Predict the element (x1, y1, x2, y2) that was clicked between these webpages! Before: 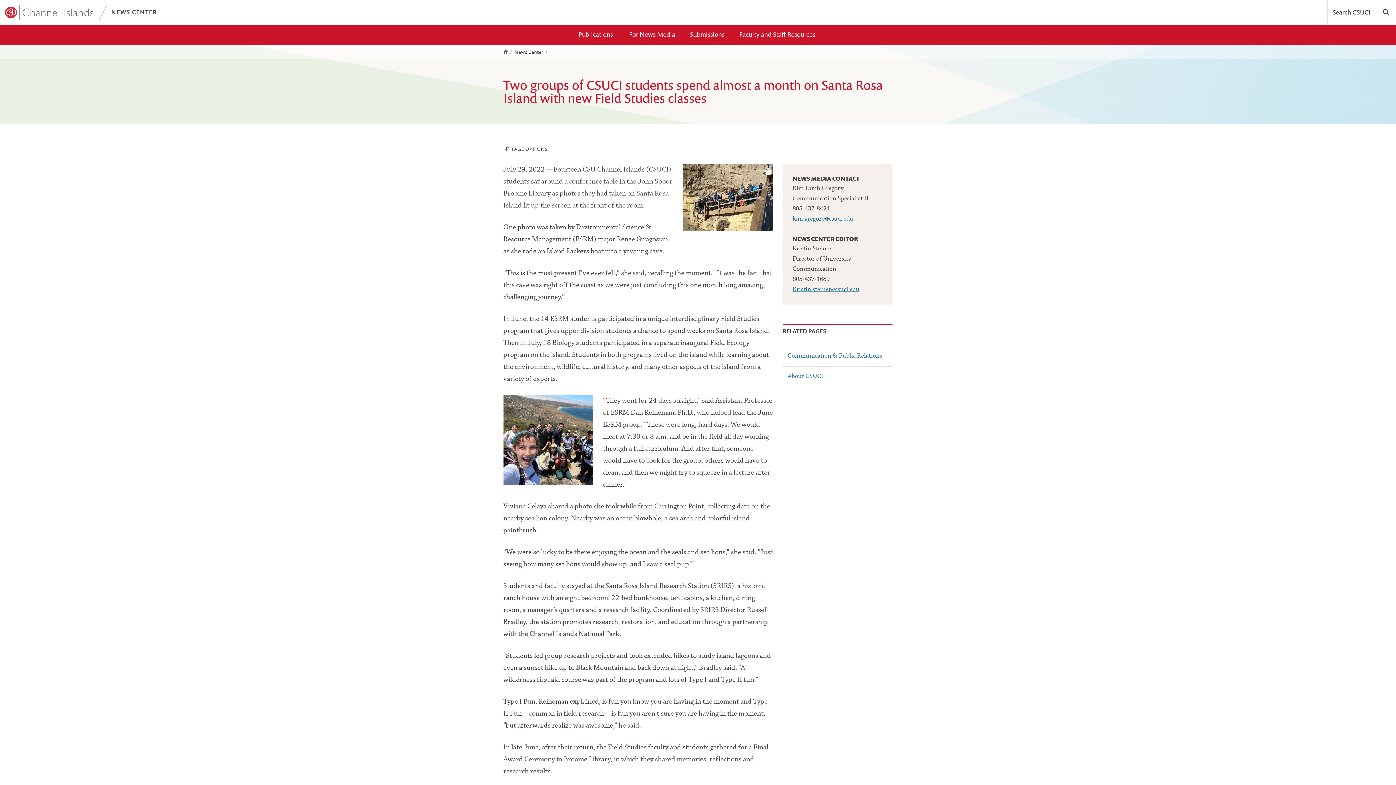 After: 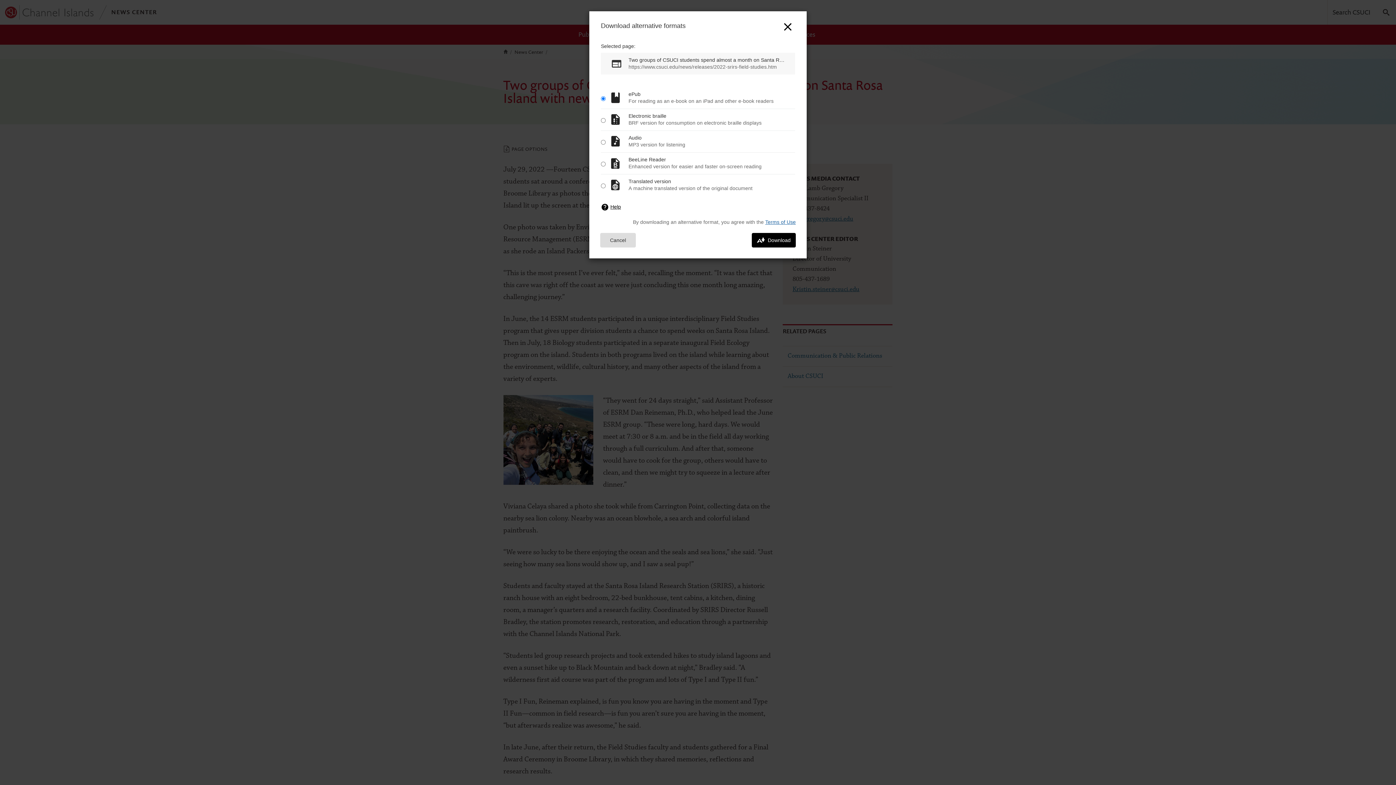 Action: label: PAGE OPTIONS bbox: (501, 145, 550, 153)